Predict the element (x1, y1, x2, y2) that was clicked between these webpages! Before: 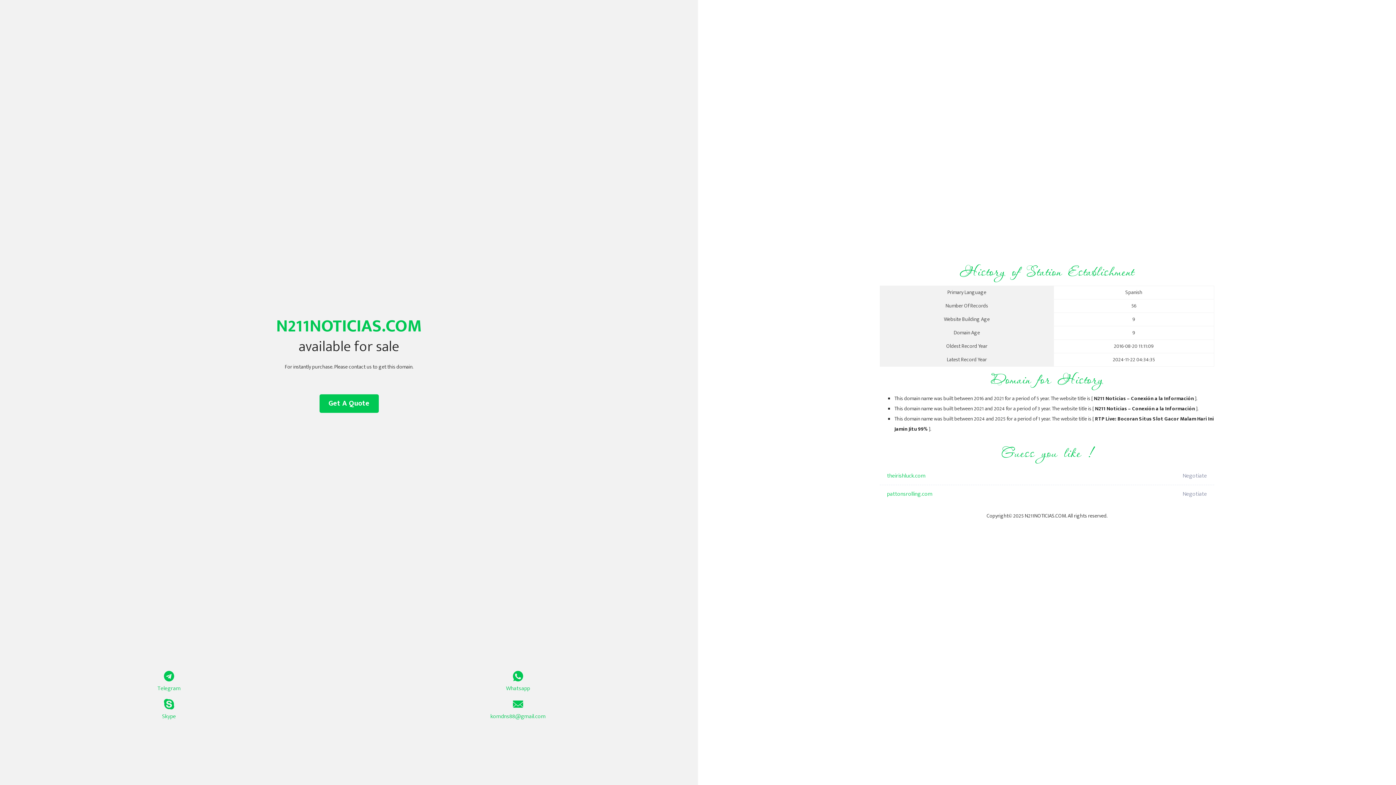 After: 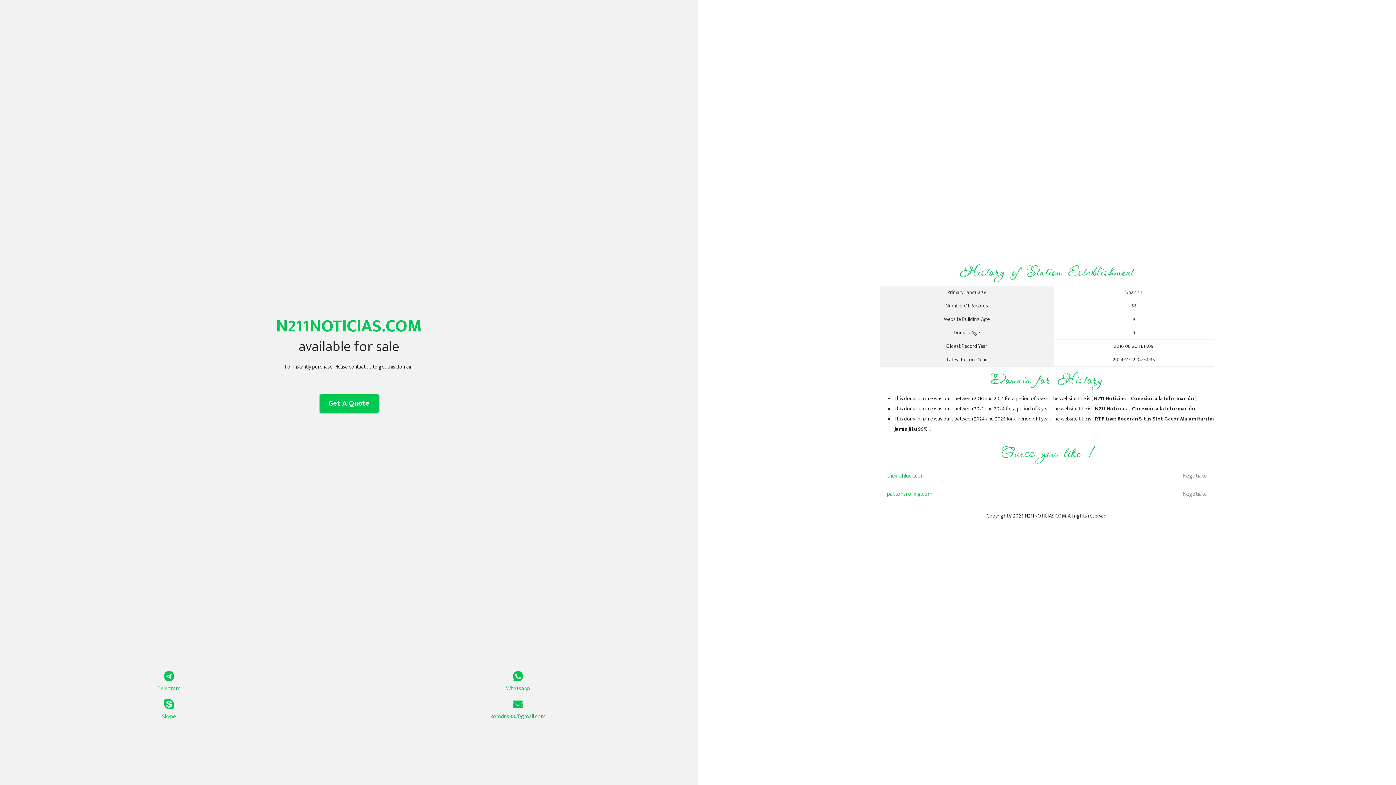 Action: bbox: (319, 394, 378, 413) label: Get A Quote